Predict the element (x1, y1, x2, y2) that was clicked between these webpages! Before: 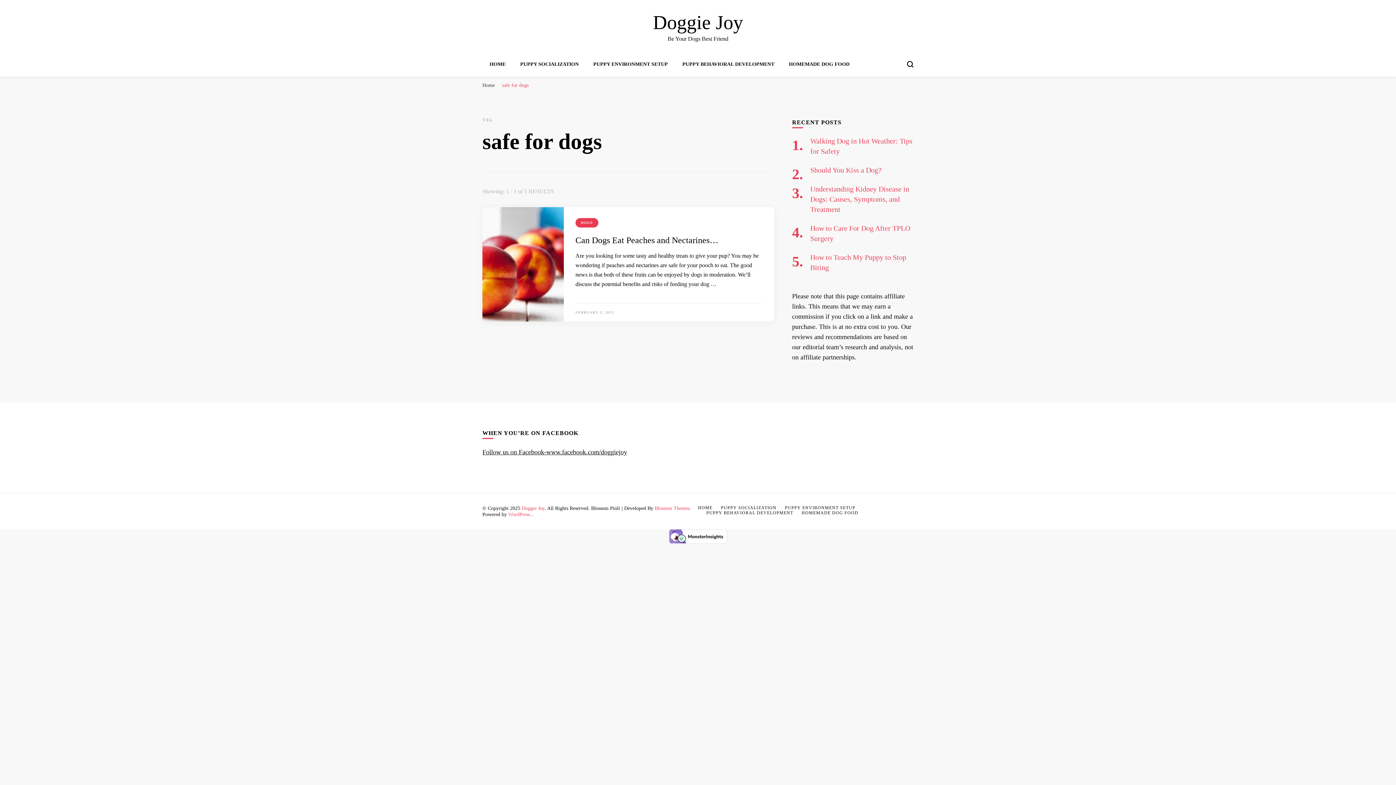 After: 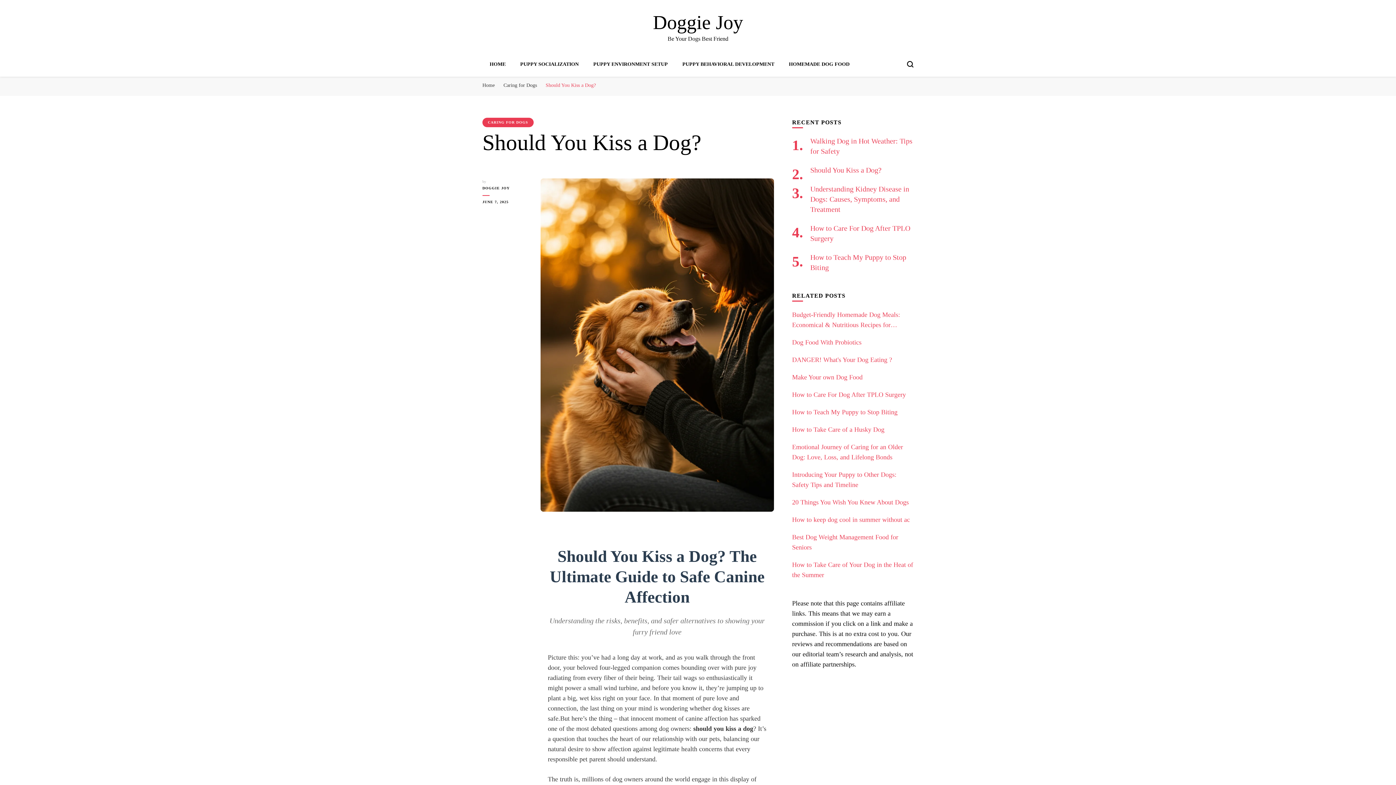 Action: bbox: (810, 166, 881, 174) label: Should You Kiss a Dog?